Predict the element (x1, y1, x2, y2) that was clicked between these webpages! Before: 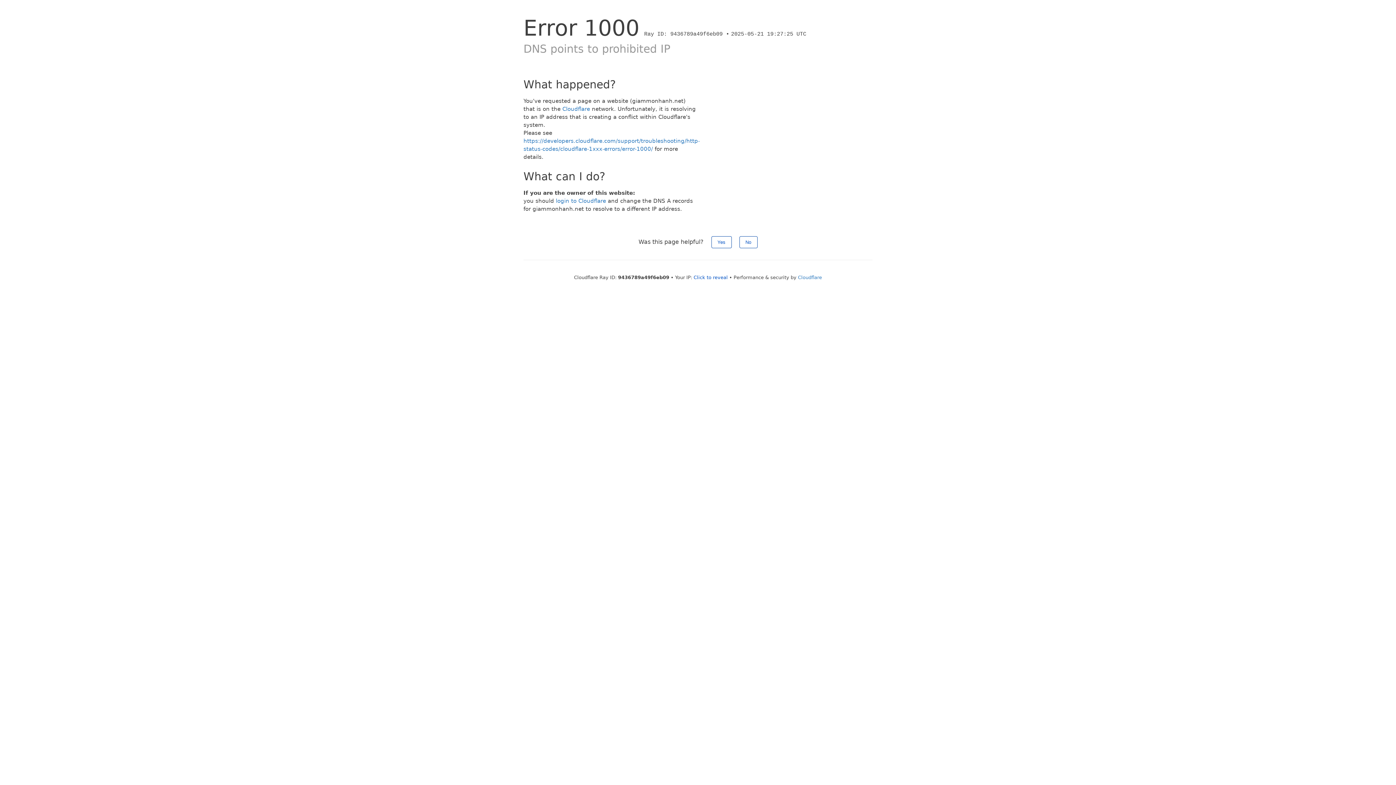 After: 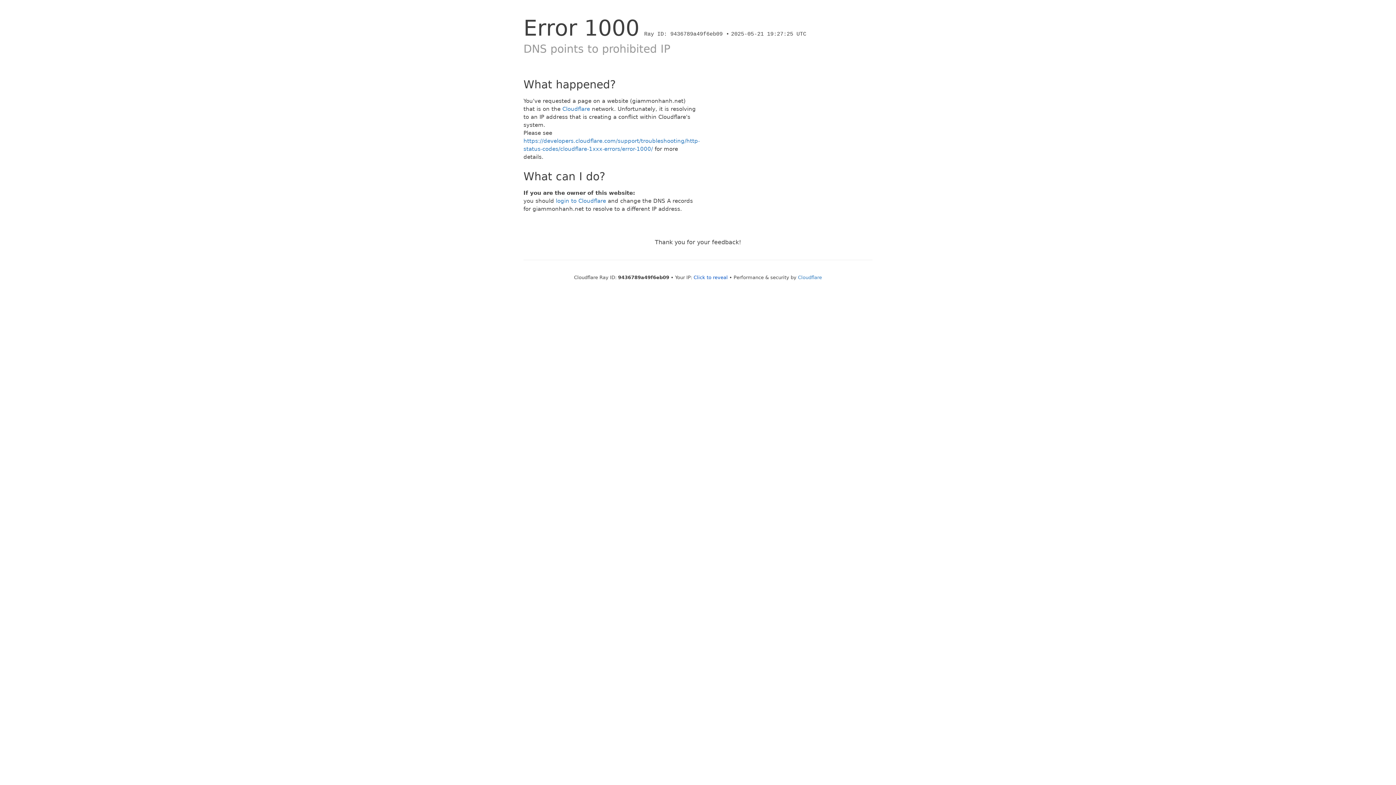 Action: label: Yes bbox: (711, 236, 731, 248)